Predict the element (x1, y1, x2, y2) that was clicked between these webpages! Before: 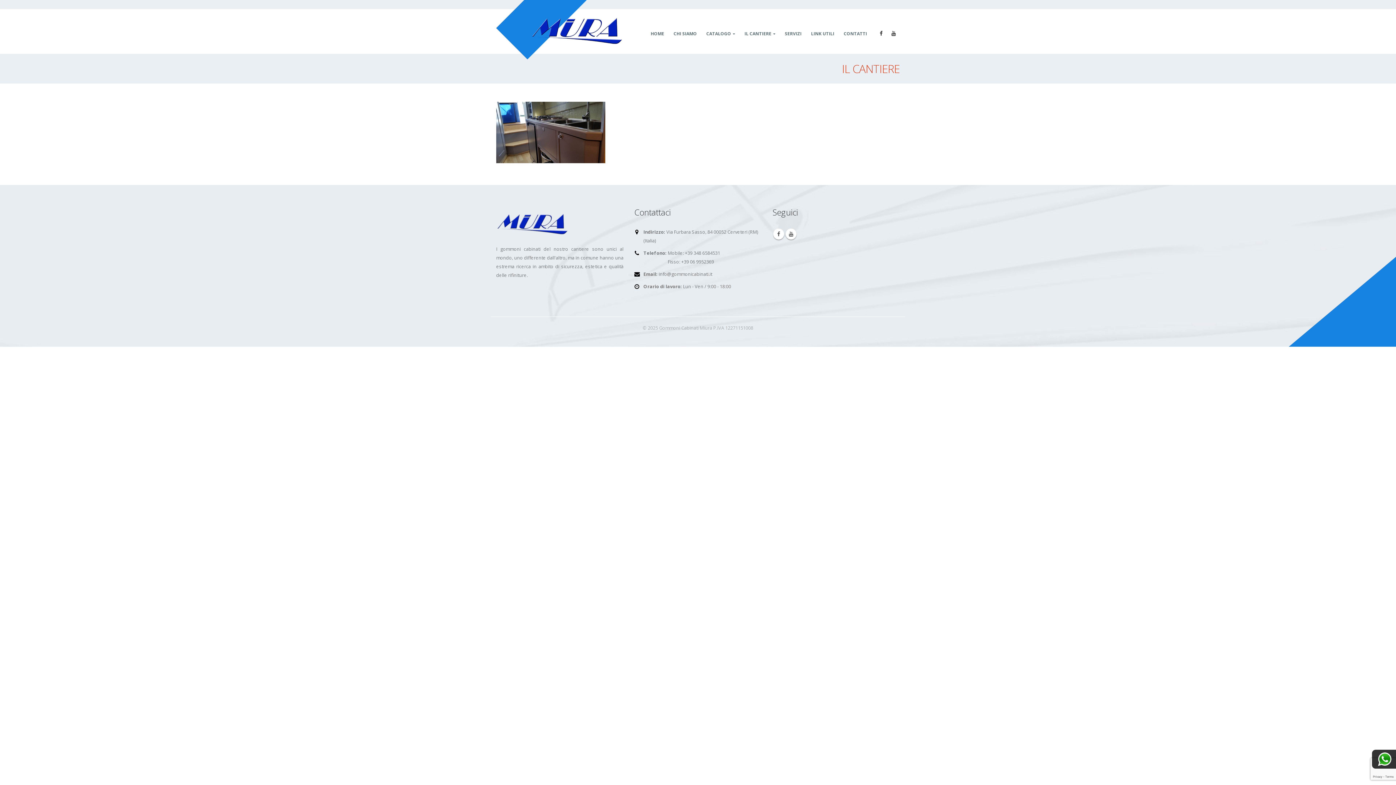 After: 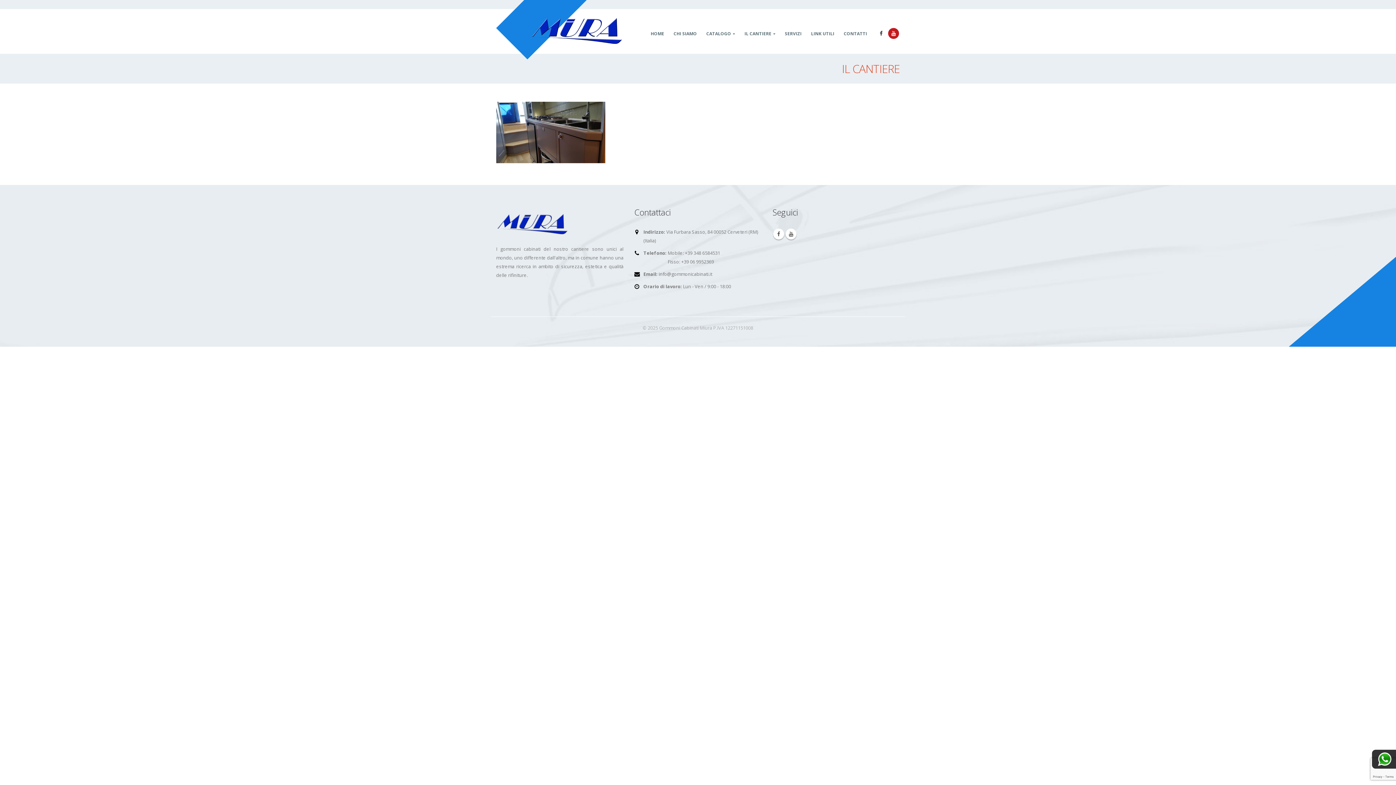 Action: bbox: (888, 28, 899, 38)